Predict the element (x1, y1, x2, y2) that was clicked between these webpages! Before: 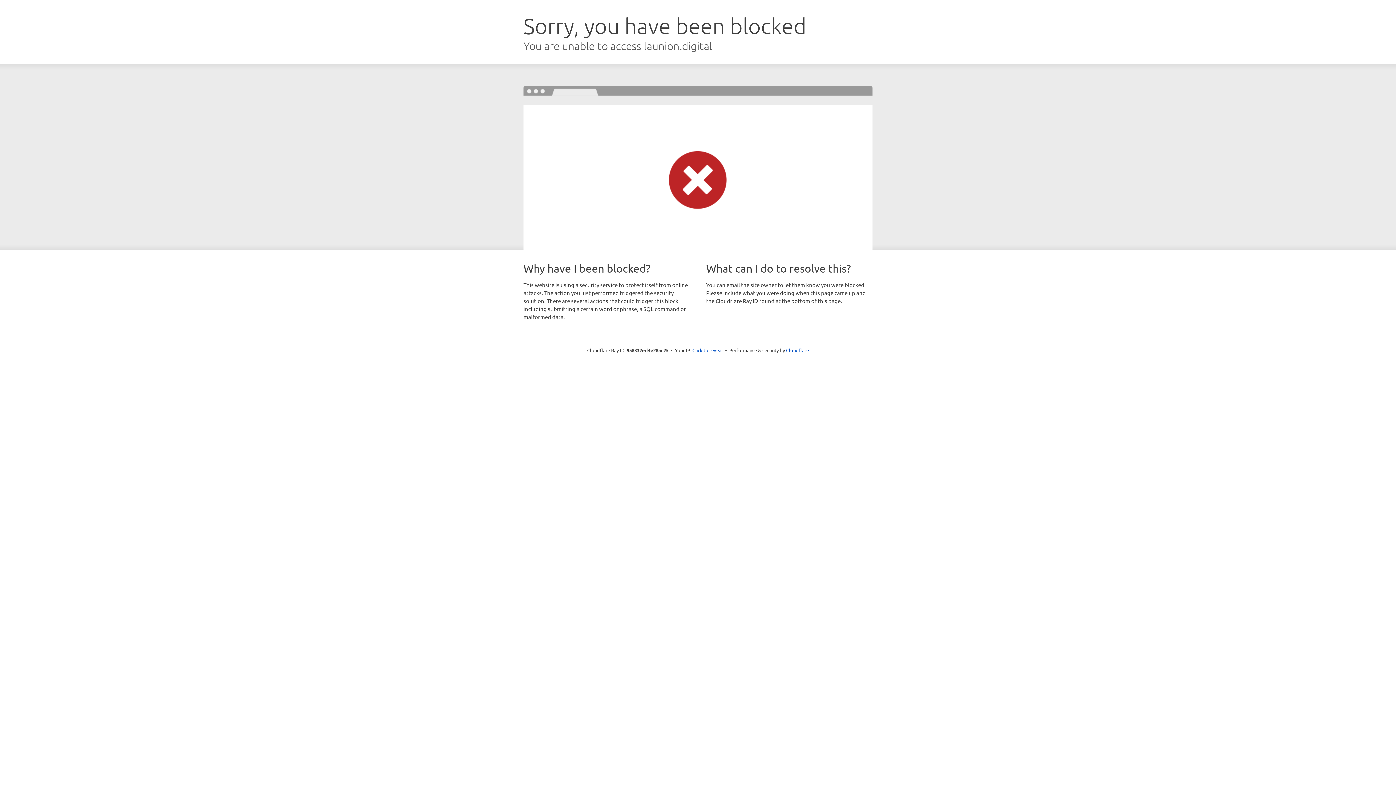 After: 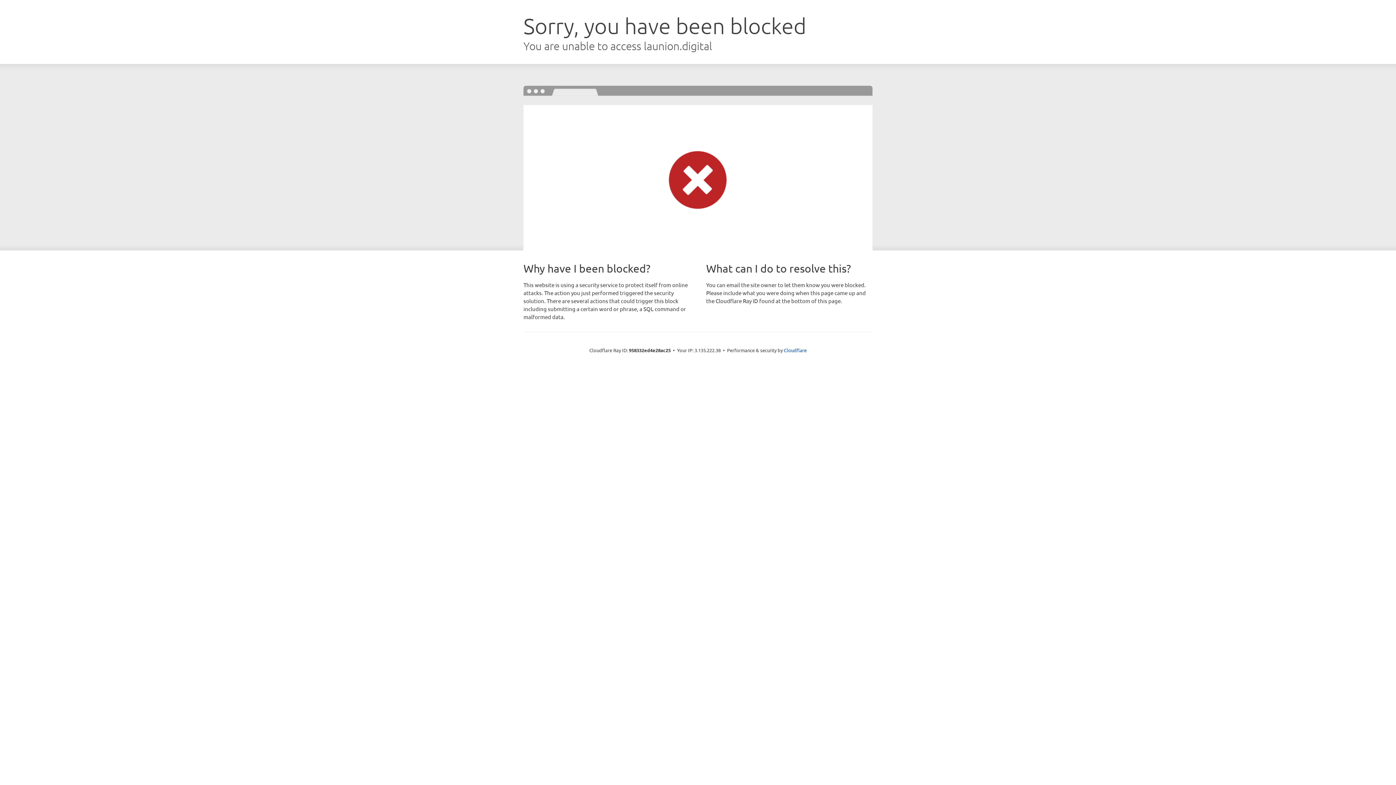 Action: label: Click to reveal bbox: (692, 346, 723, 353)